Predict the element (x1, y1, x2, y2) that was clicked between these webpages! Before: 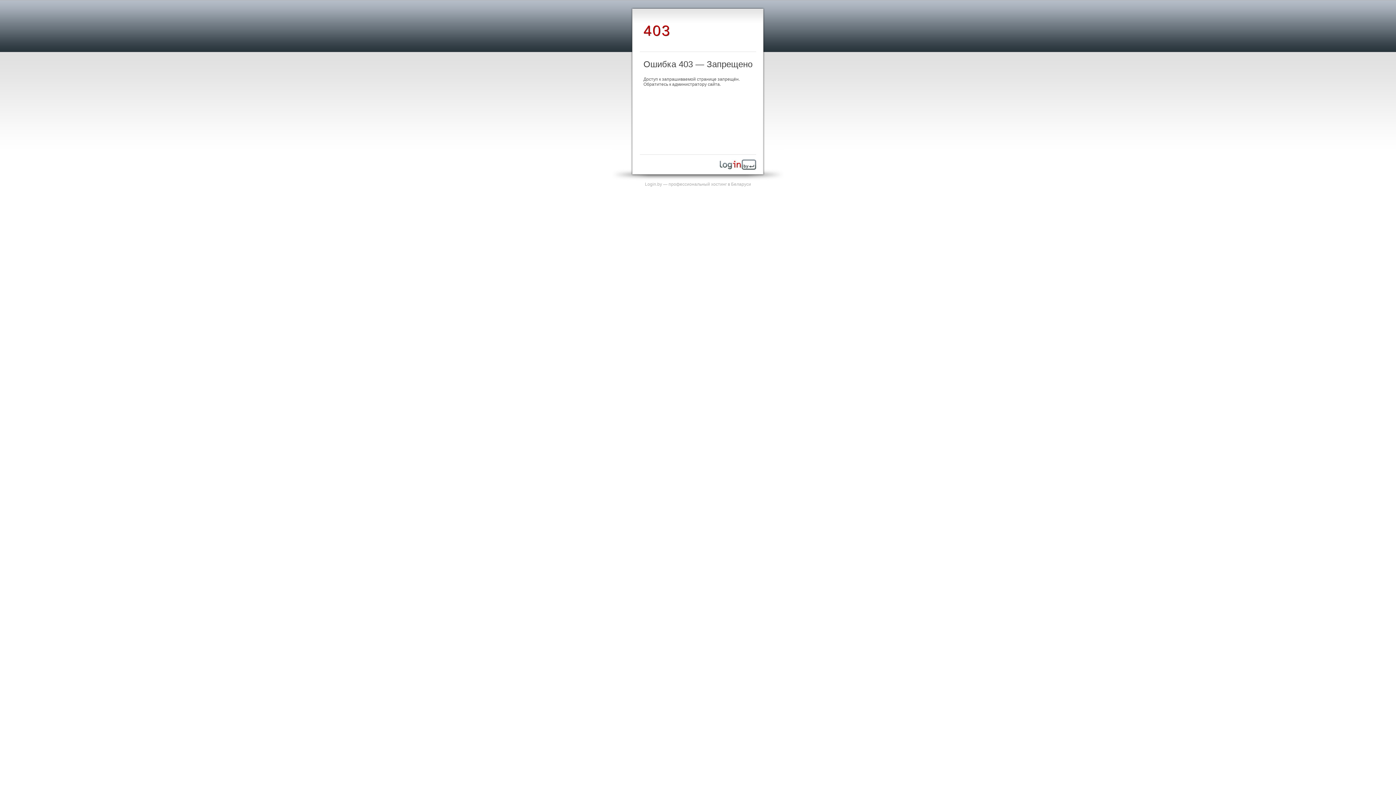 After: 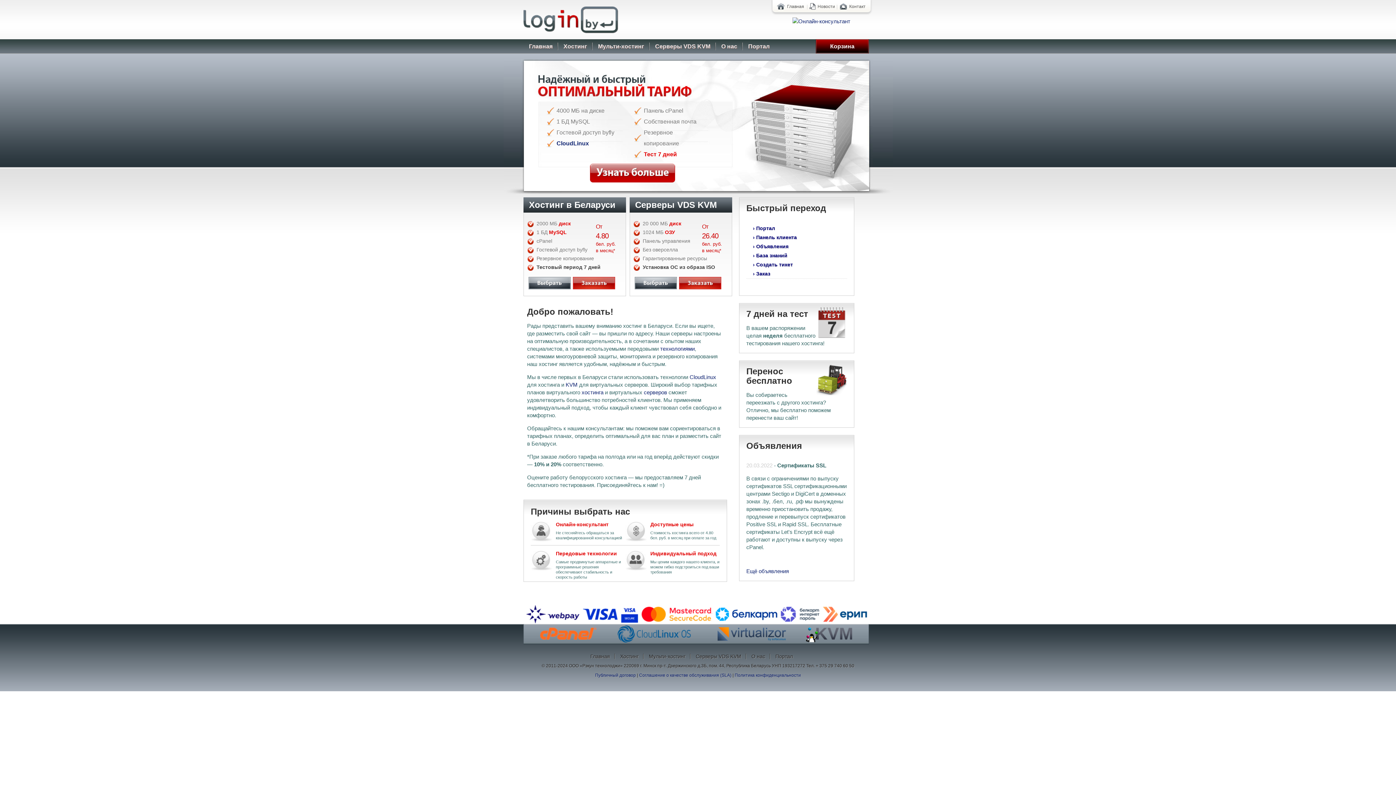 Action: bbox: (645, 181, 751, 186) label: Login.by — профессиональный хостинг в Беларуси